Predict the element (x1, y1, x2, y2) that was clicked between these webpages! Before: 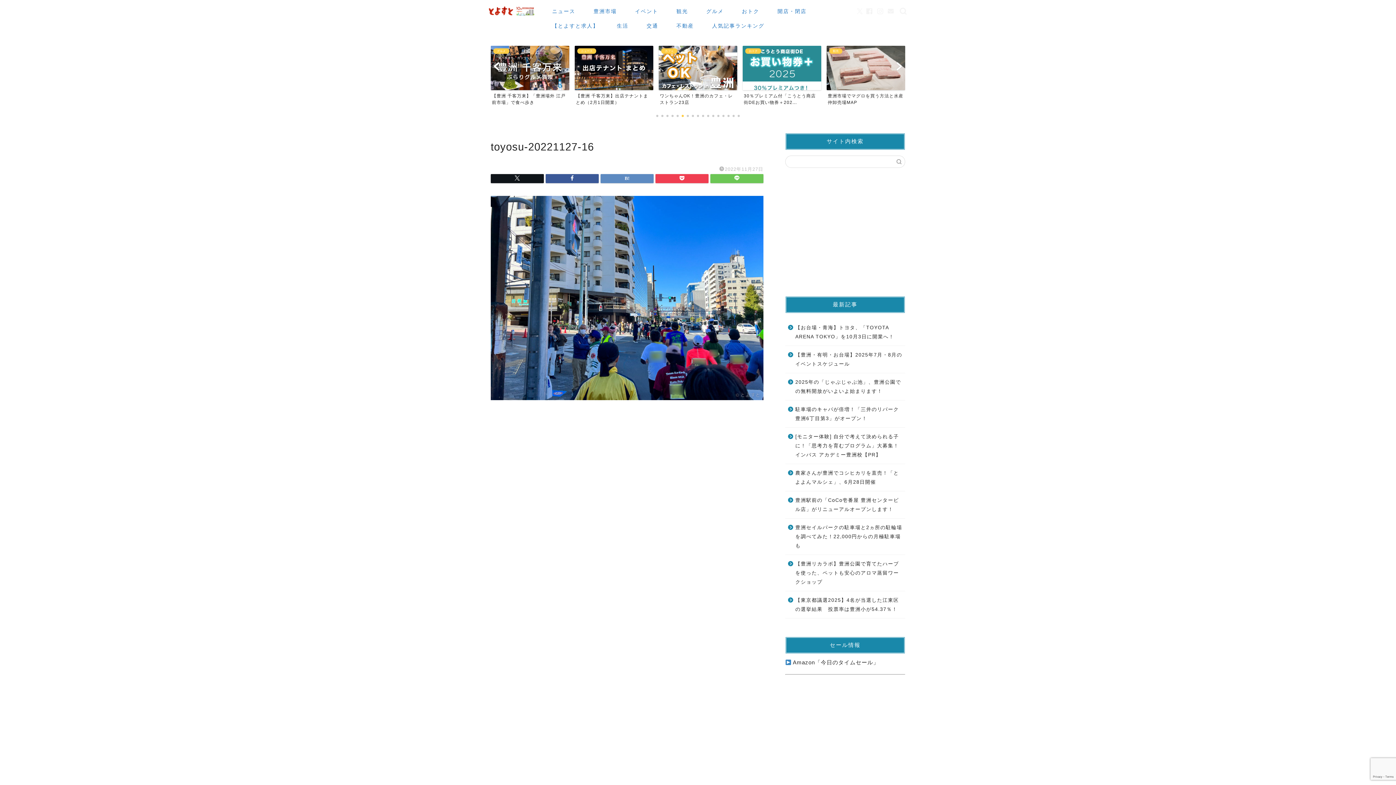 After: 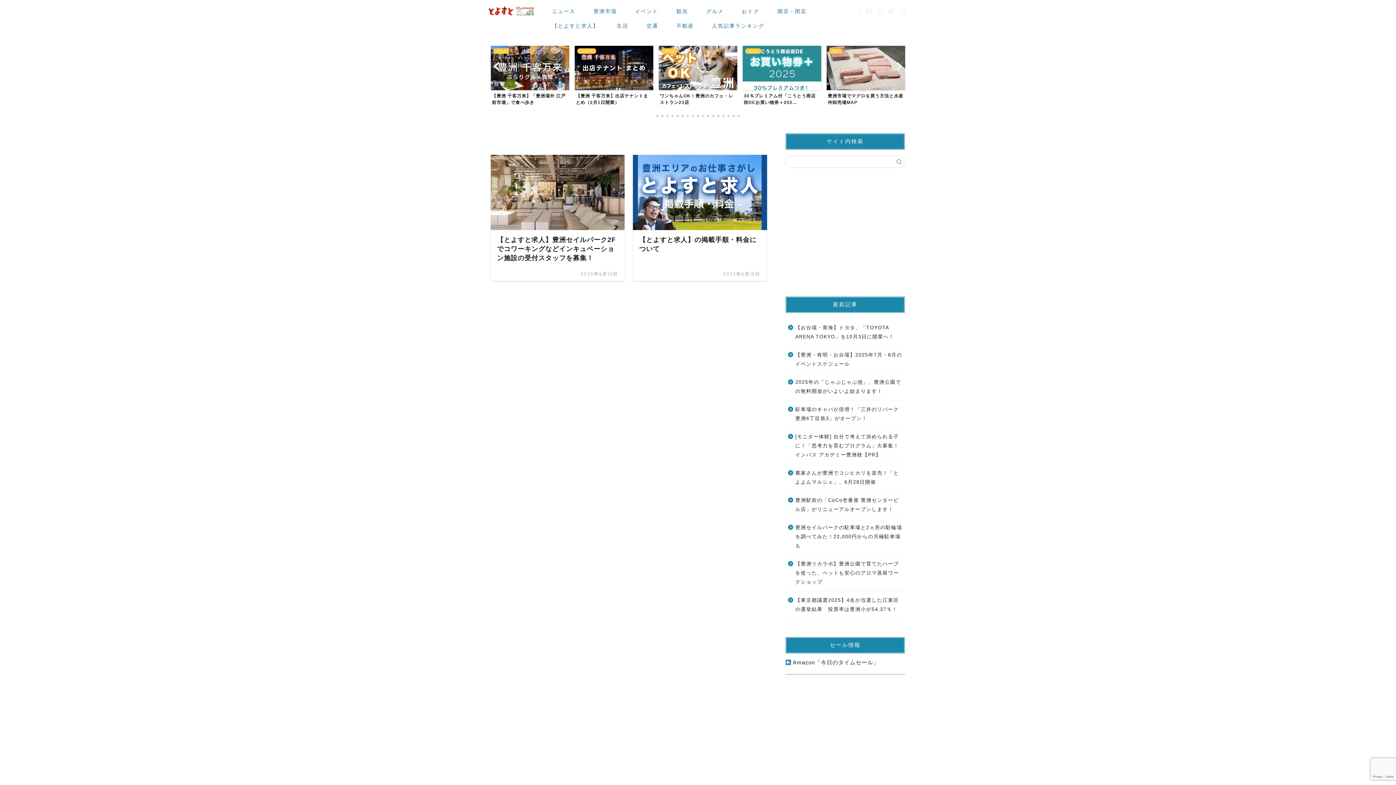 Action: bbox: (543, 20, 607, 34) label: 【とよすと求人】